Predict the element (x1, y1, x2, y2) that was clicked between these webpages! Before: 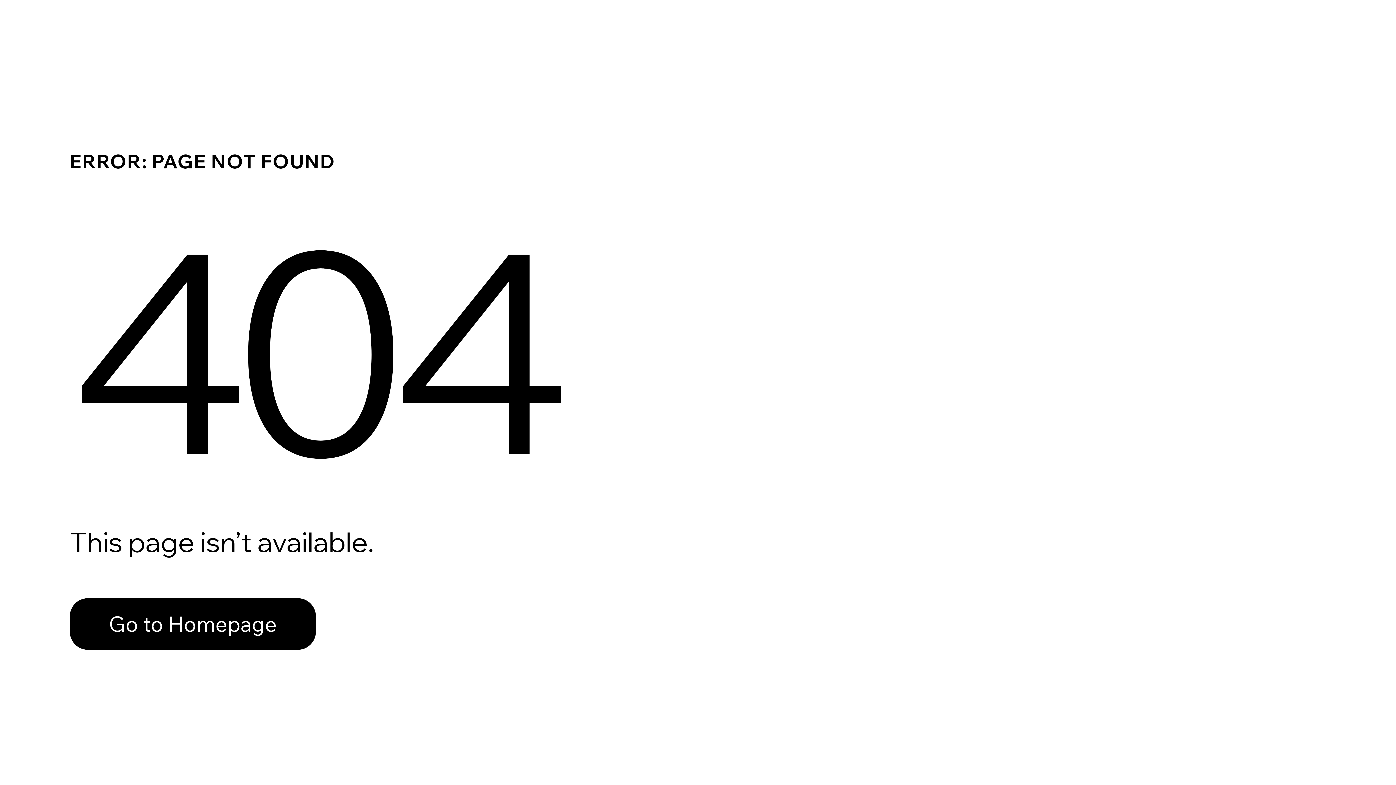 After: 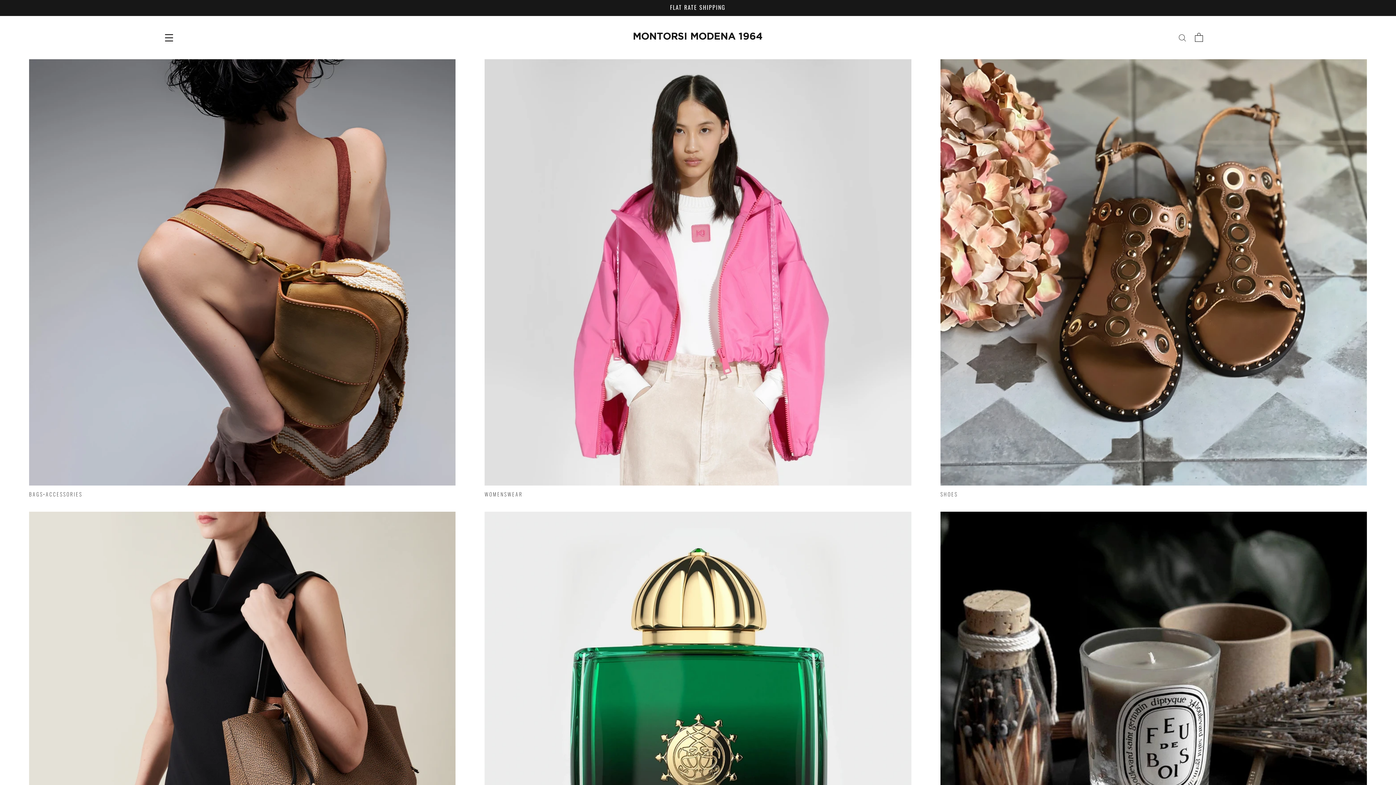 Action: label: Go to Homepage bbox: (69, 598, 316, 650)